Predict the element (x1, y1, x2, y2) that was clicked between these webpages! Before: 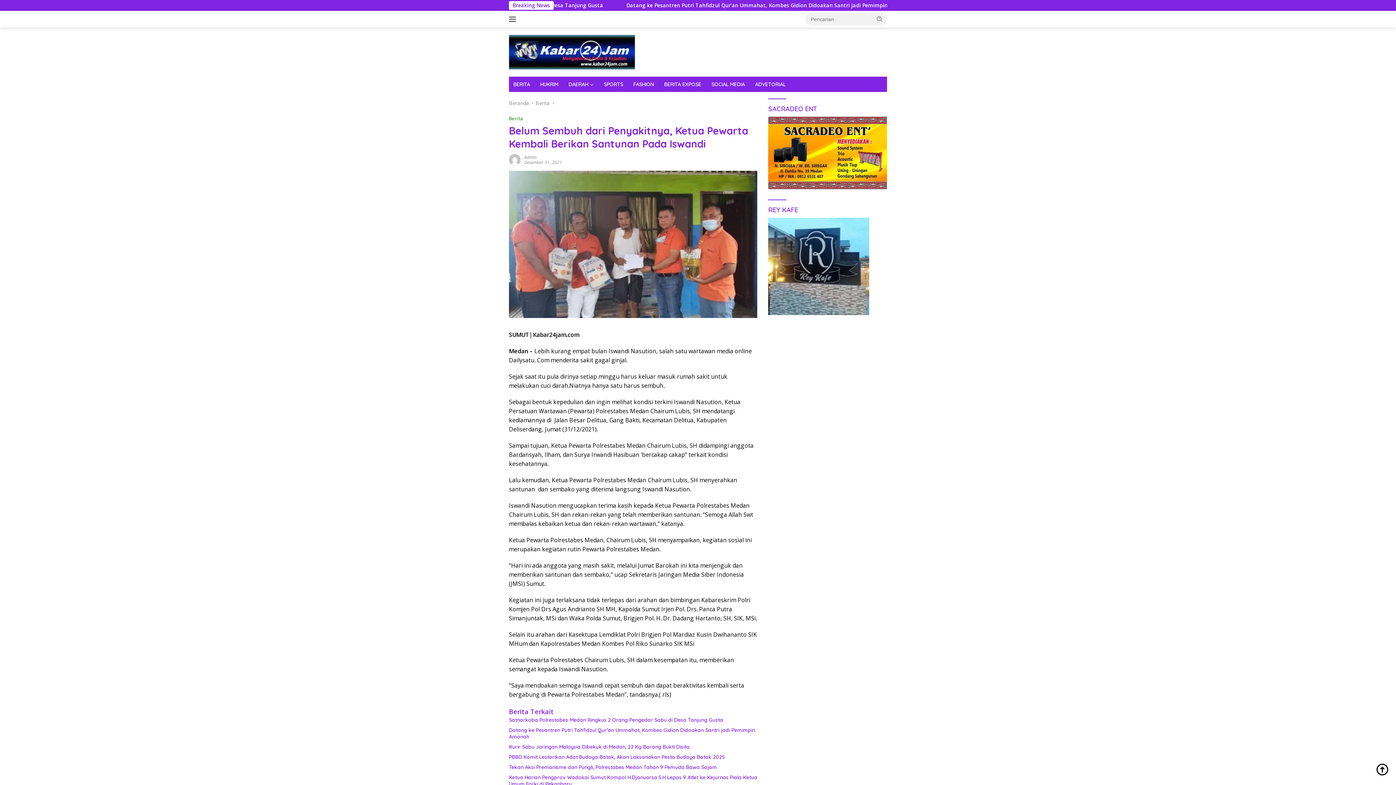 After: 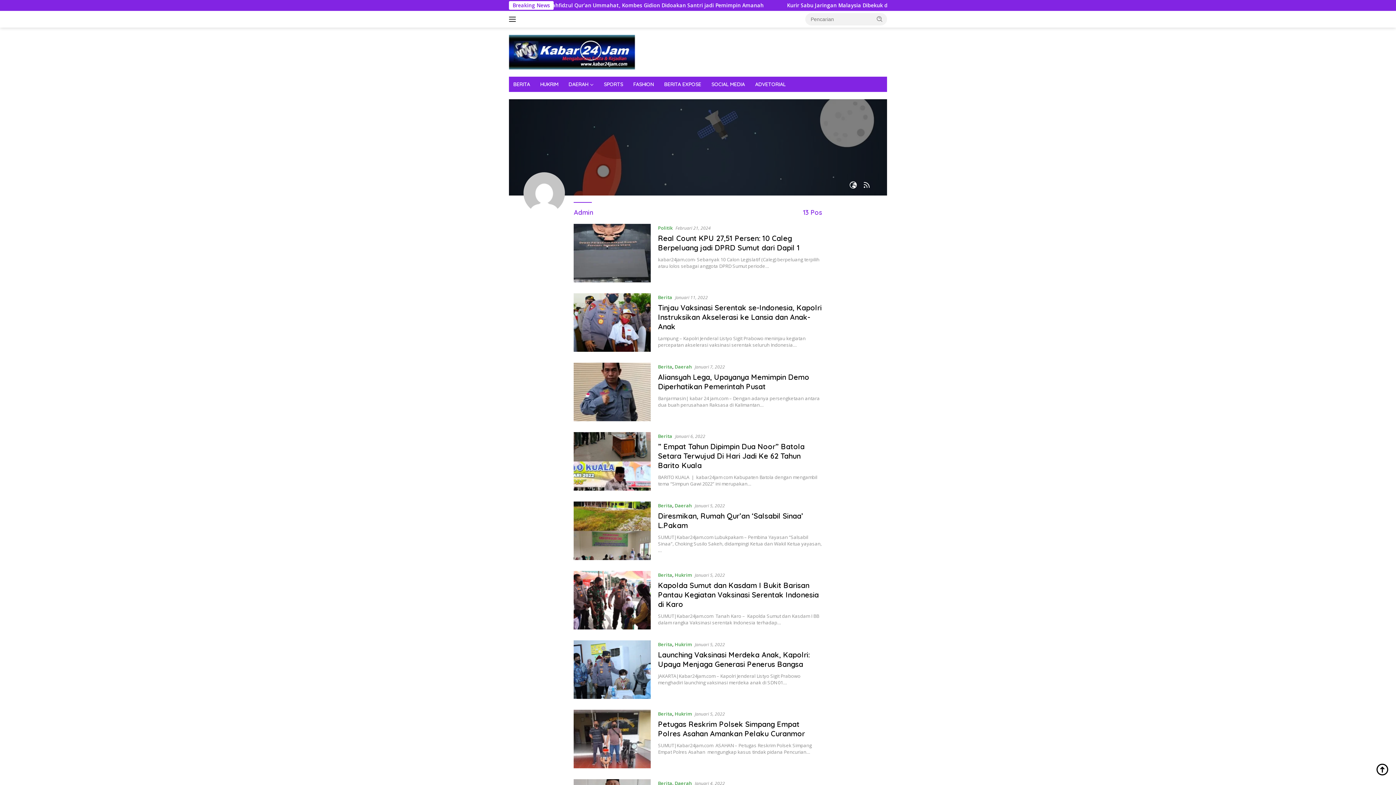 Action: bbox: (524, 154, 536, 160) label: Admin